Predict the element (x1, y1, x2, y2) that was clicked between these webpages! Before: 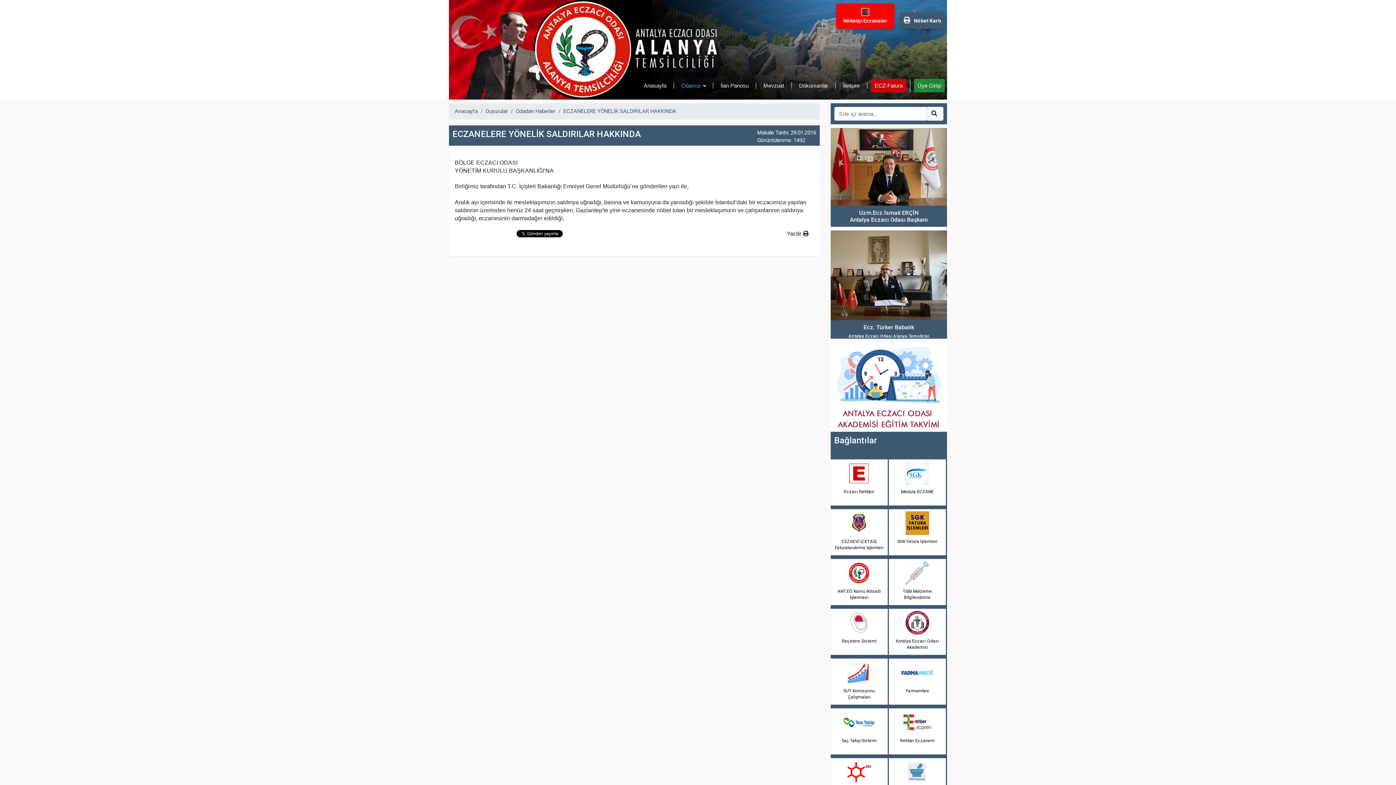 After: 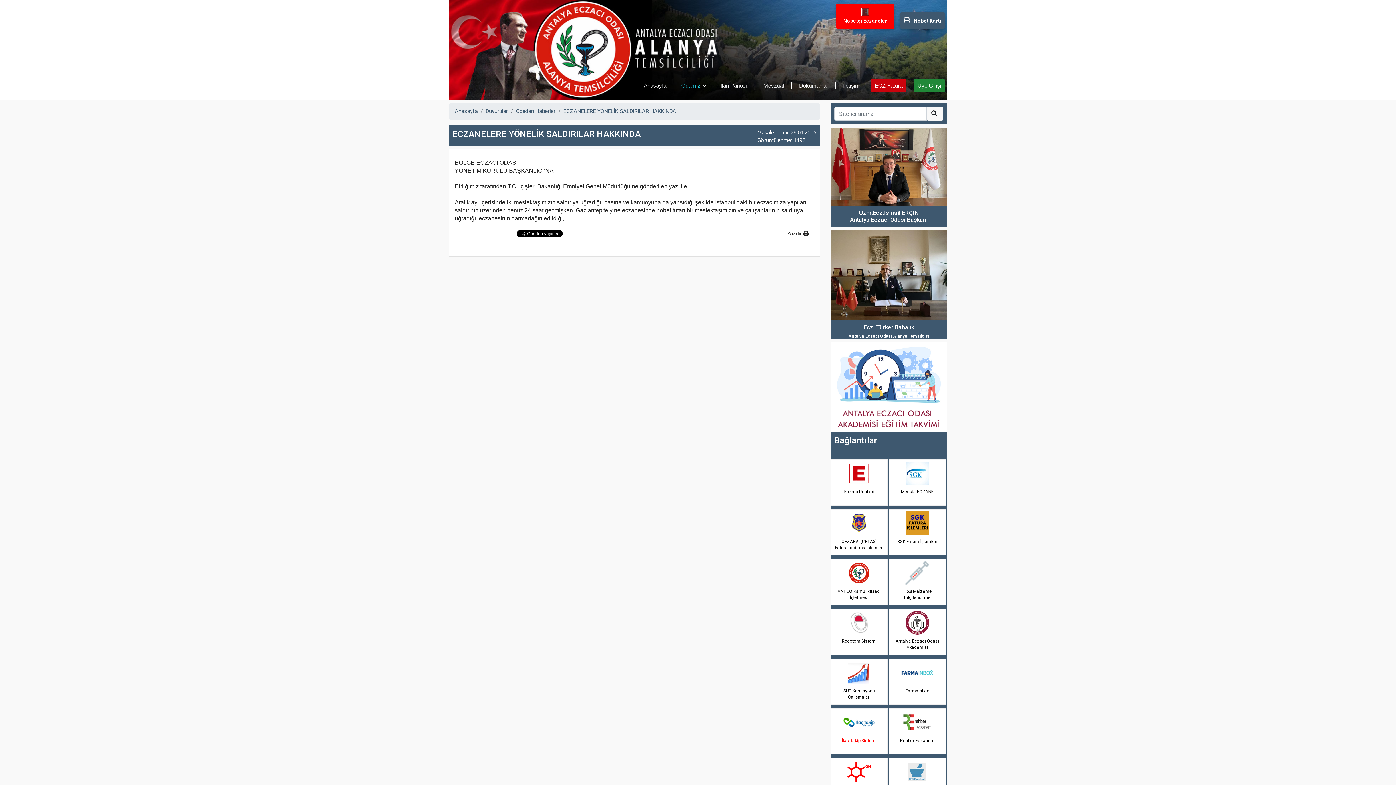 Action: label: İlaç Takip Sistemi bbox: (833, 738, 885, 752)